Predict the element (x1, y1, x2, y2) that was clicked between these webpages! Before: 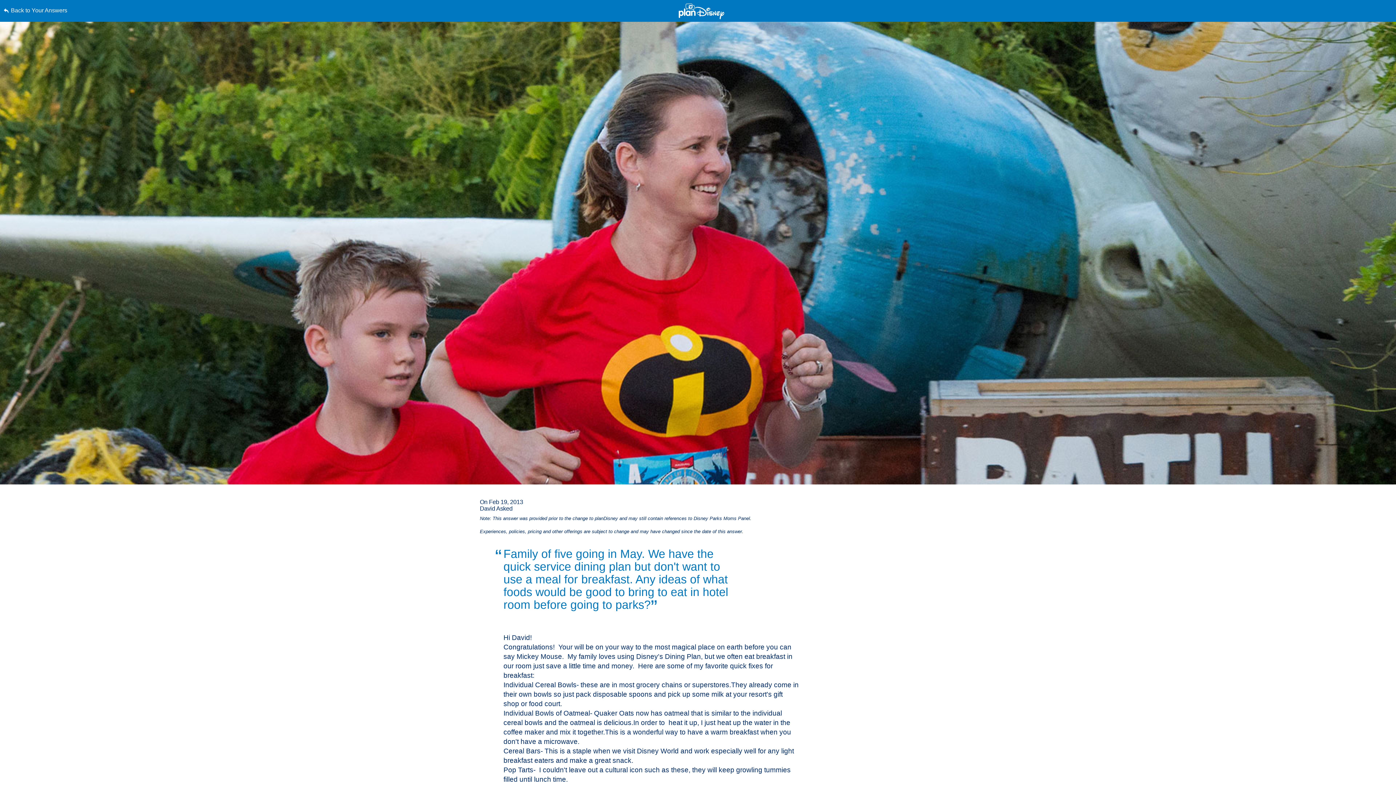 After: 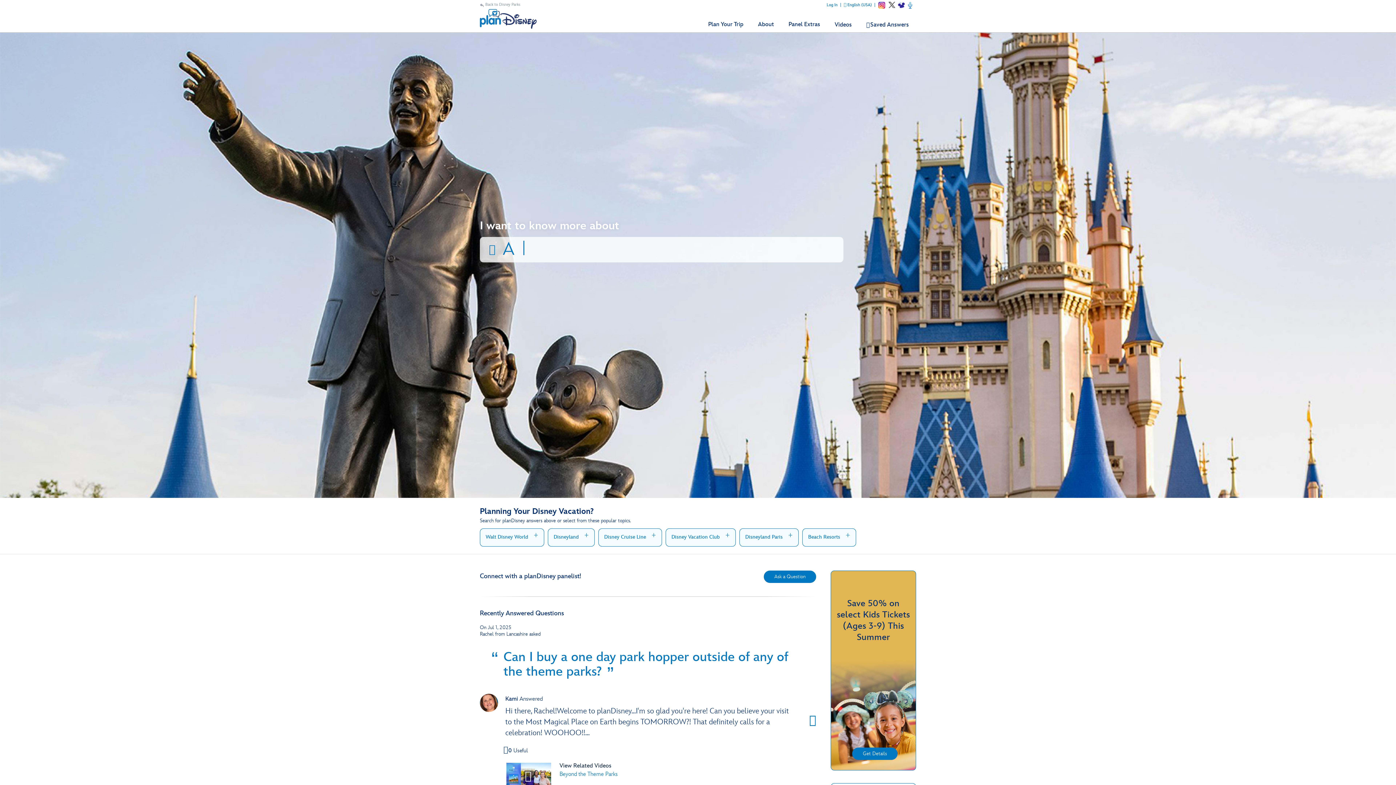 Action: label: Back to Your Answers bbox: (3, 0, 352, 21)